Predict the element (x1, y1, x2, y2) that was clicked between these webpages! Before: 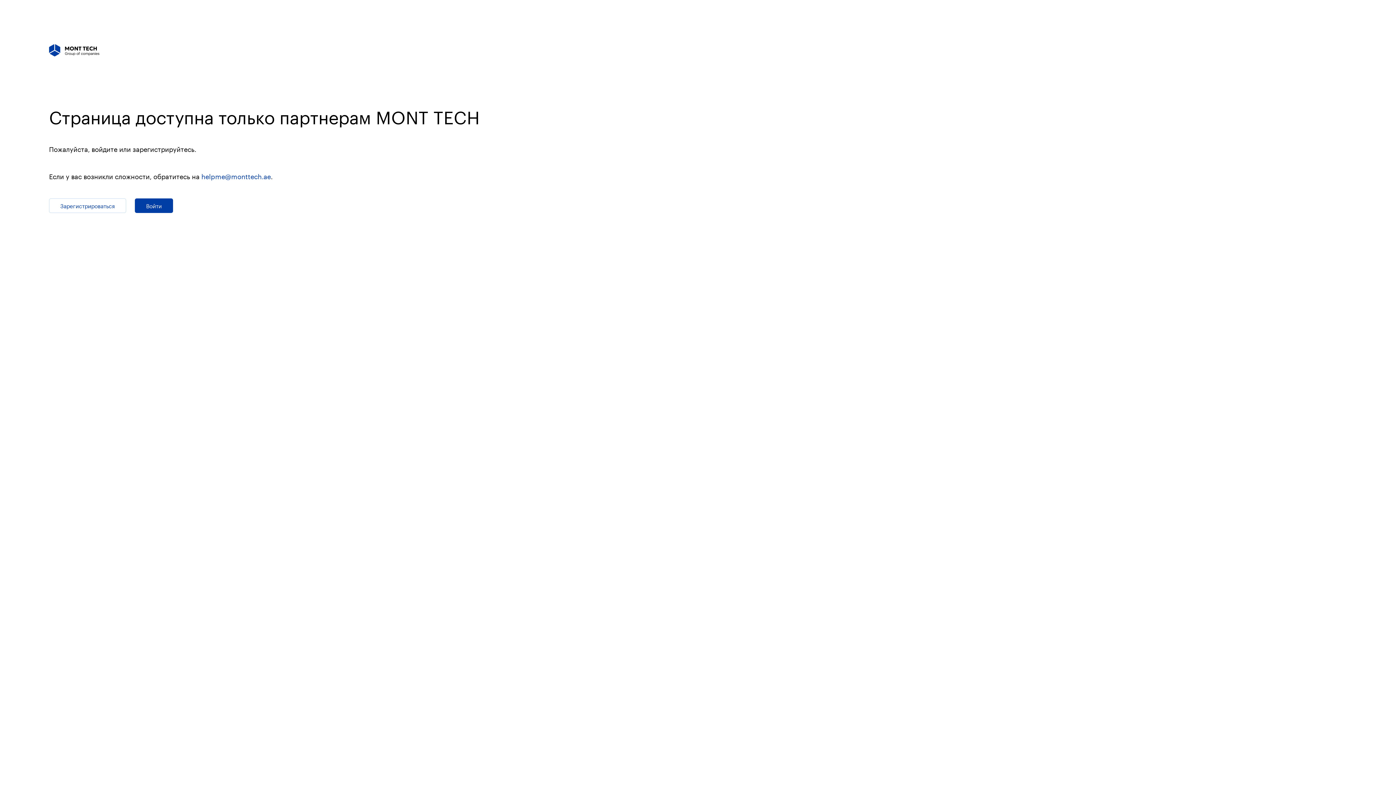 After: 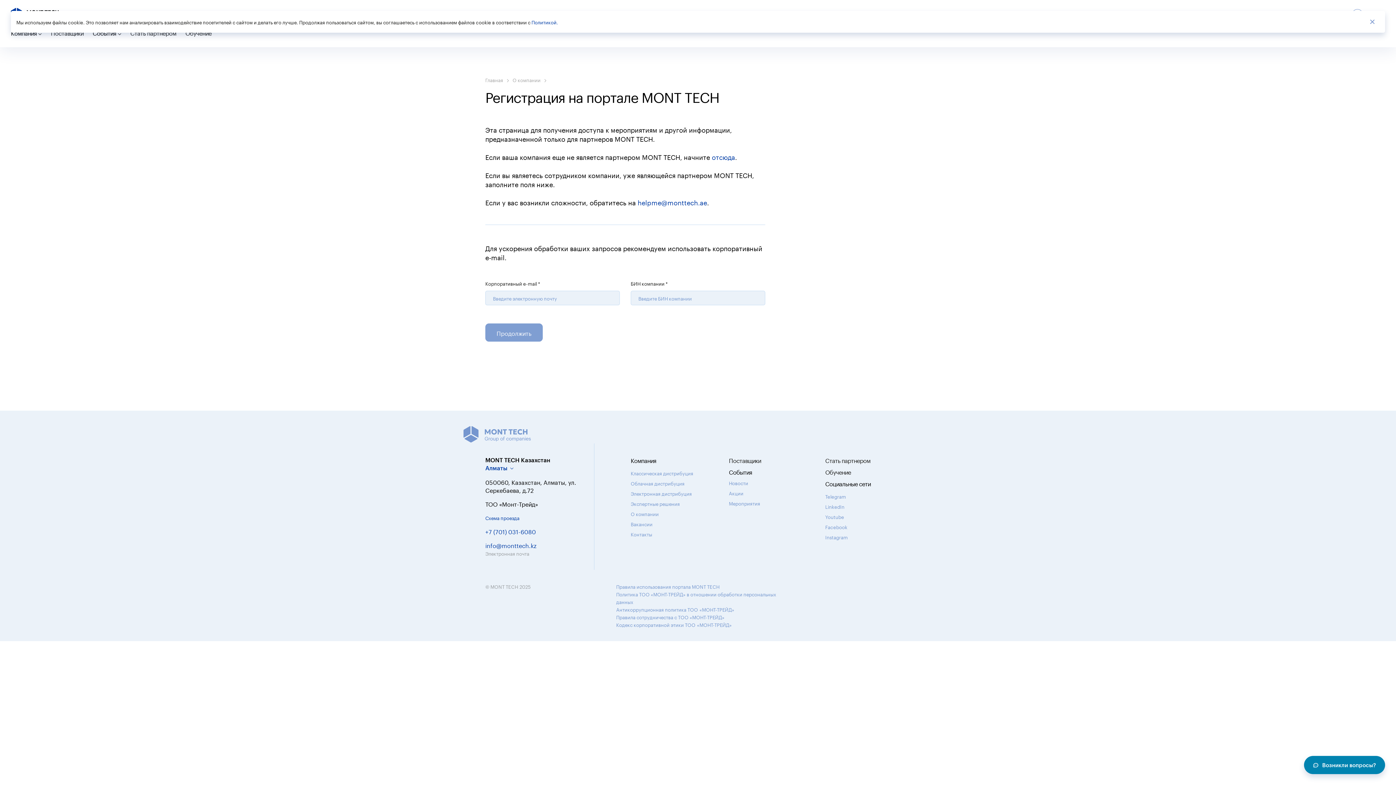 Action: bbox: (49, 198, 126, 213) label: Зарегистрироваться